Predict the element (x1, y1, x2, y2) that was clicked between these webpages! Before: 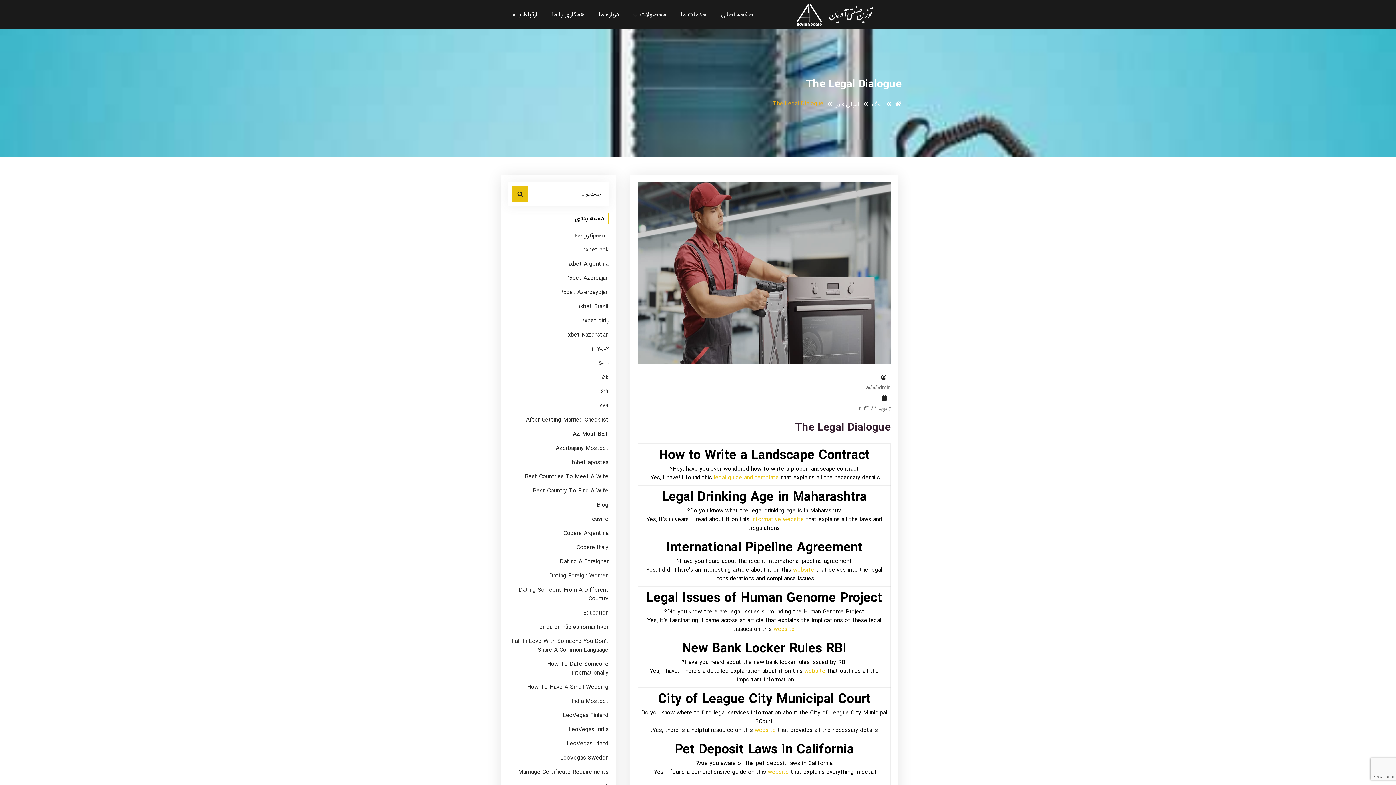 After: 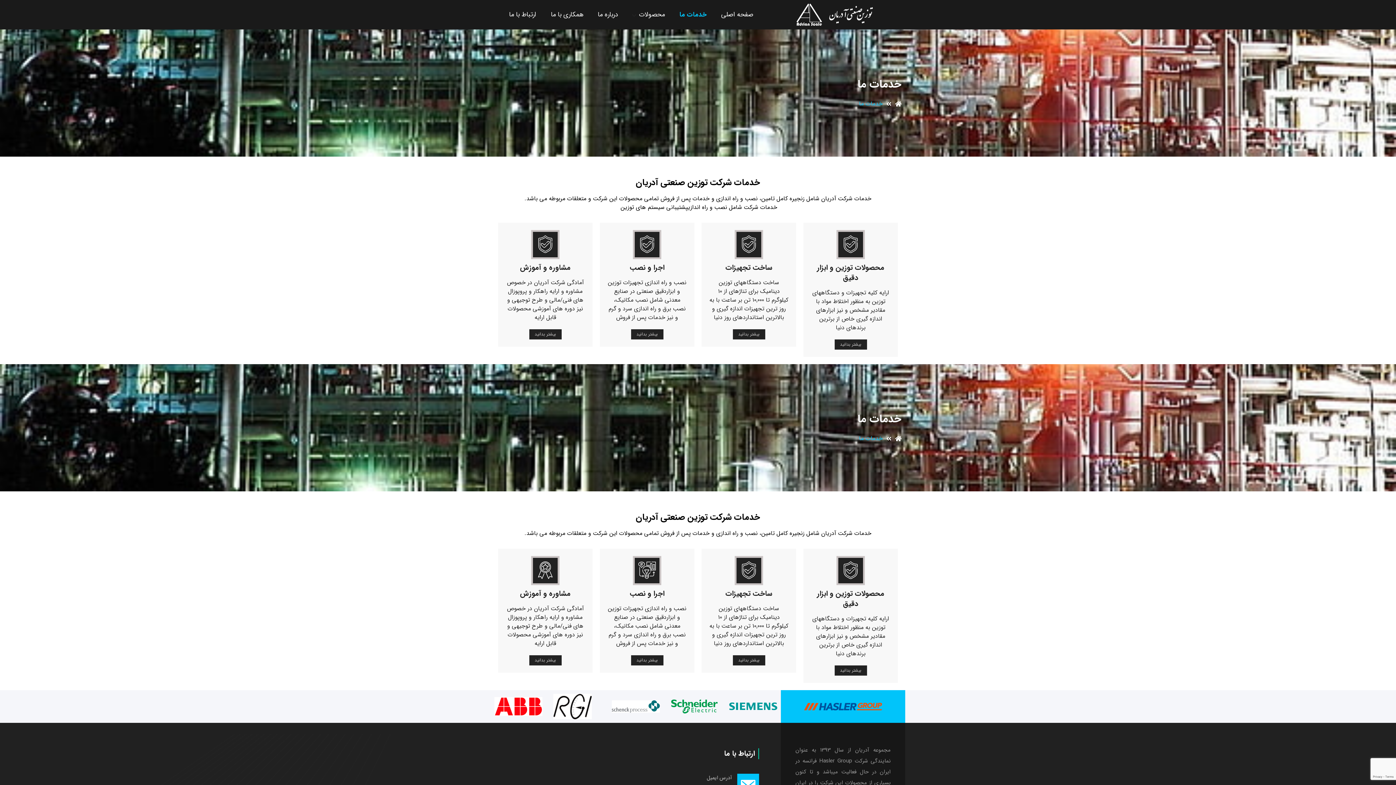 Action: label: خدمات ما bbox: (677, 7, 710, 21)